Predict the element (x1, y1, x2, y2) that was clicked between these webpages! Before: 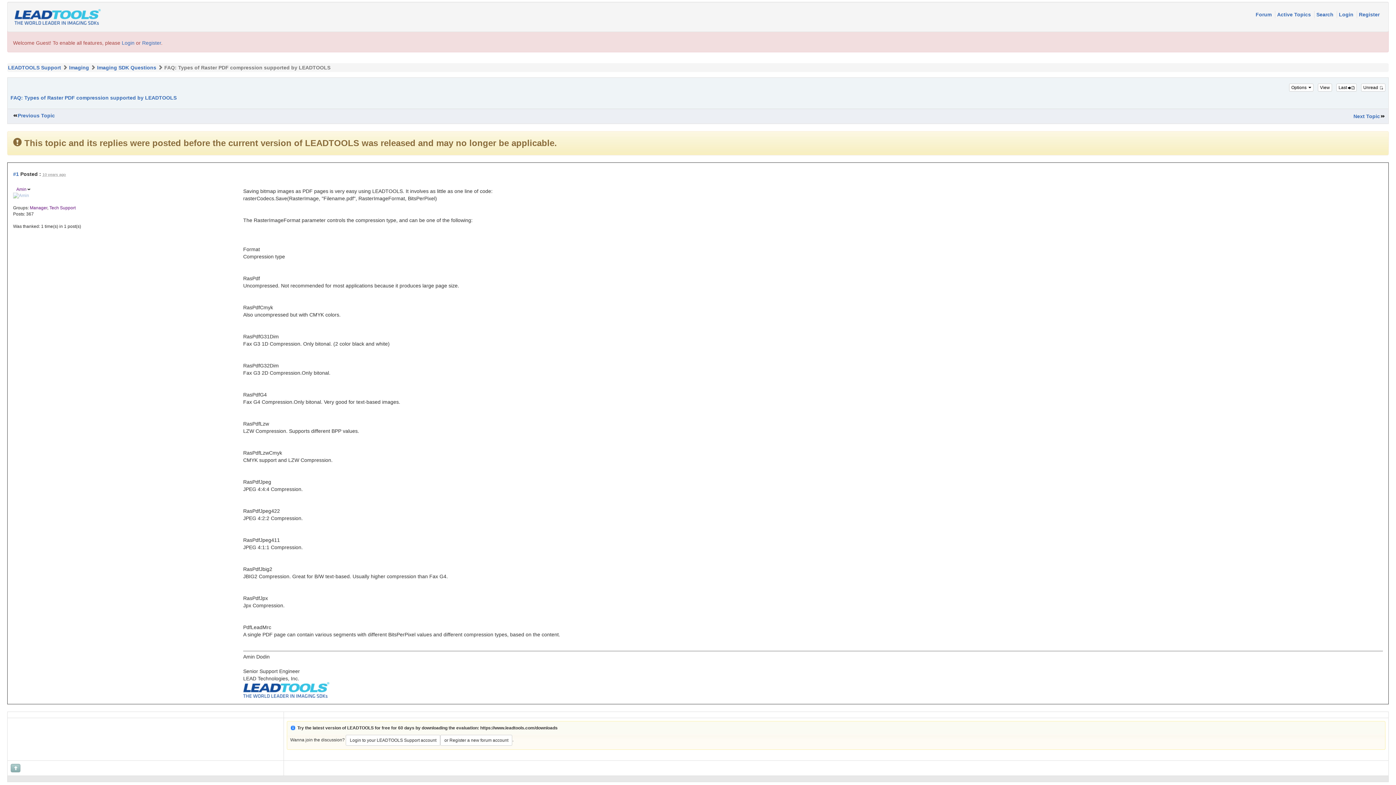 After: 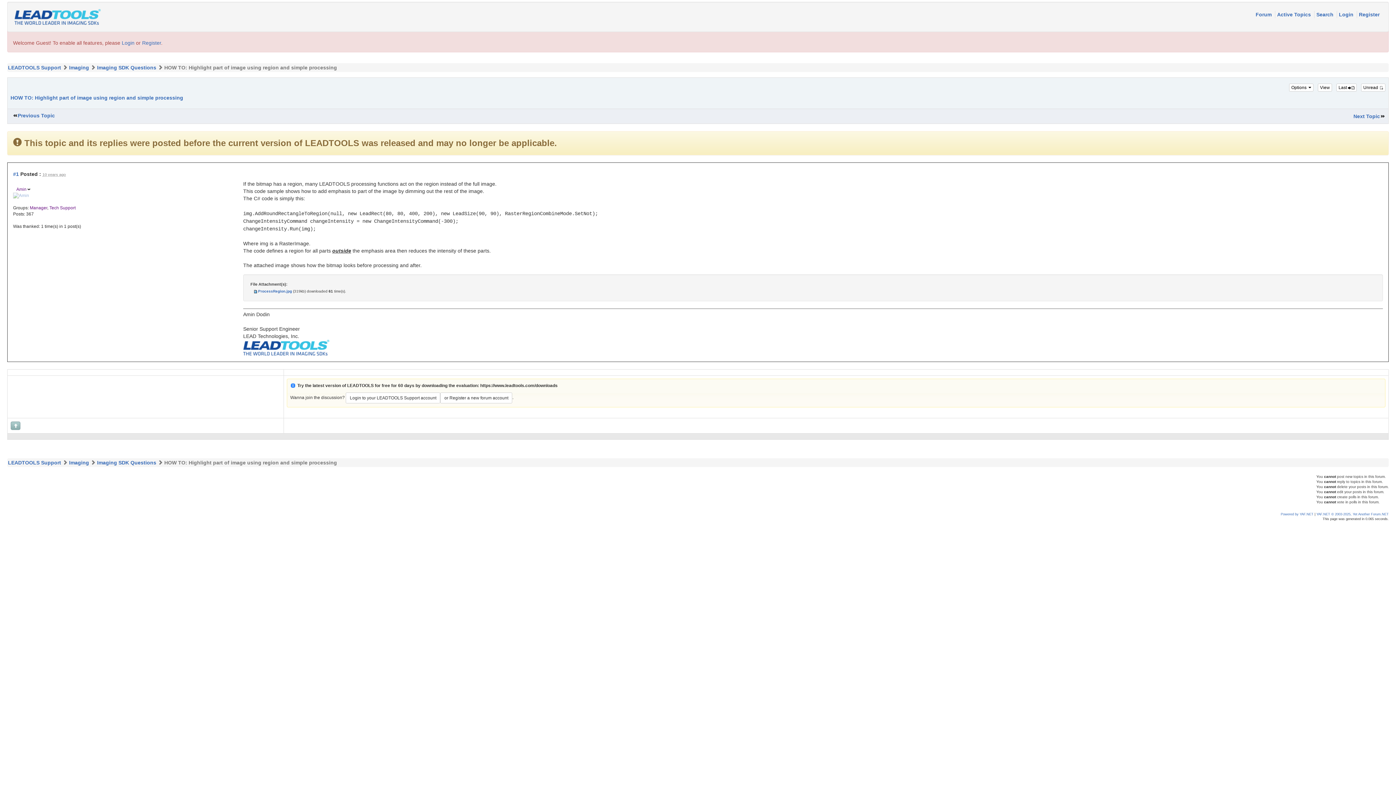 Action: bbox: (12, 112, 56, 119) label: Previous Topic